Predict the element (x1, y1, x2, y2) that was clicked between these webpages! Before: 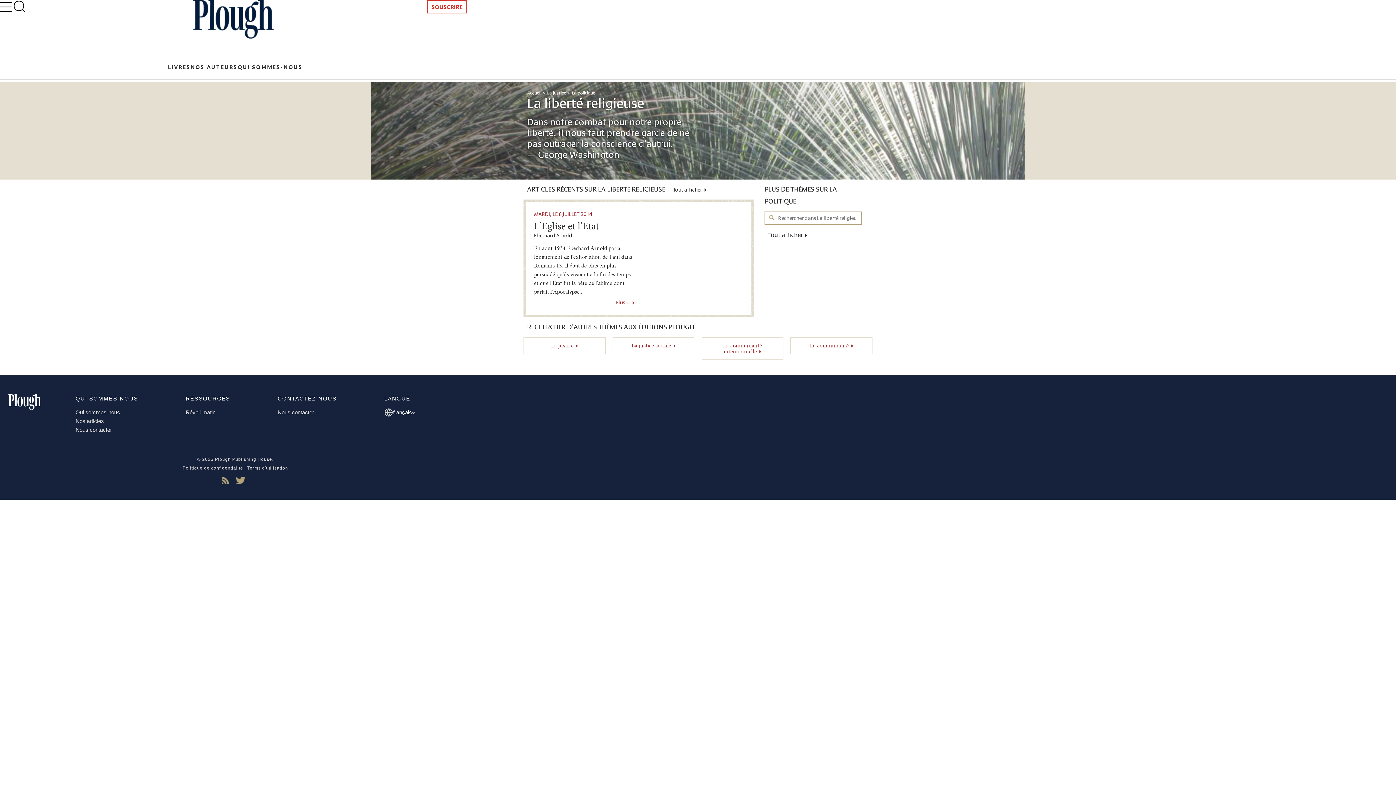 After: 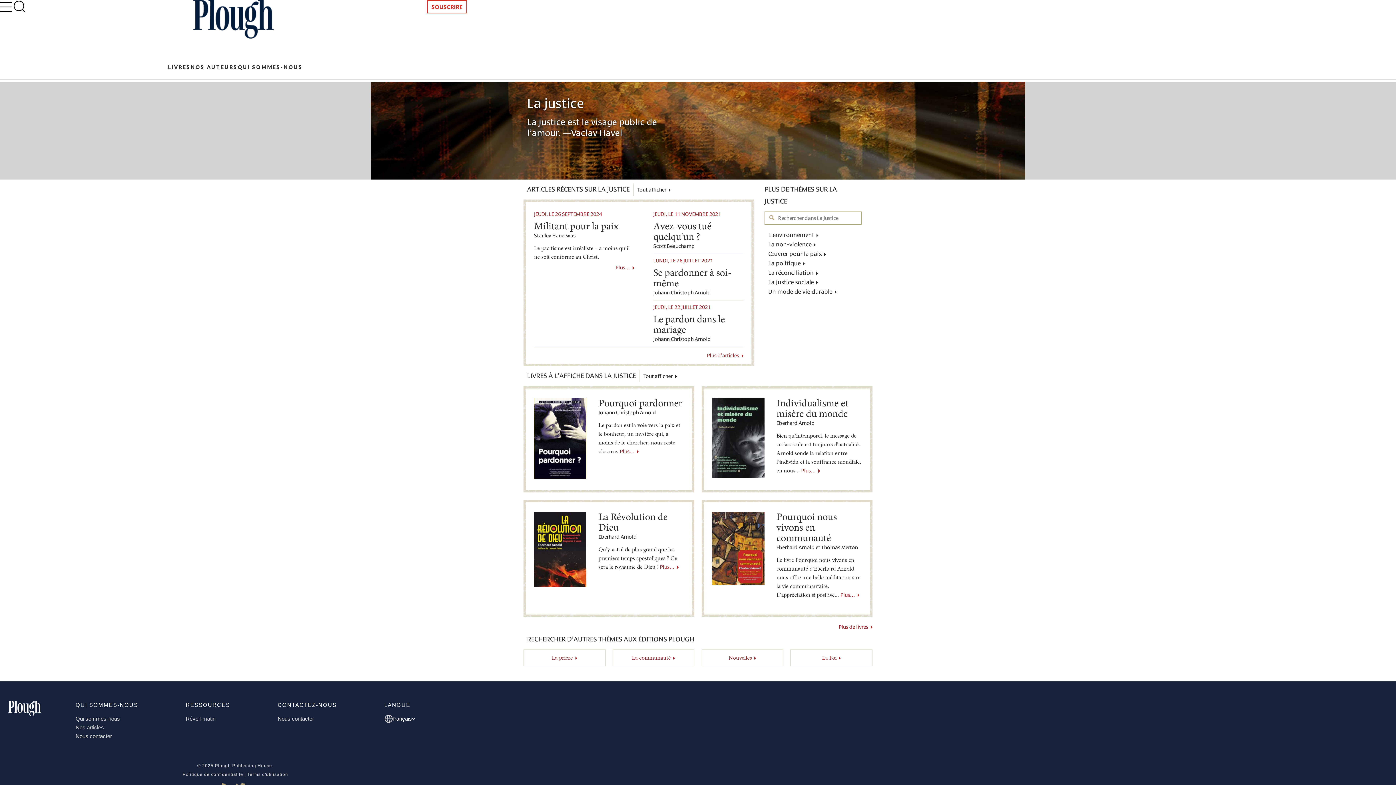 Action: label: La justice bbox: (523, 337, 605, 354)